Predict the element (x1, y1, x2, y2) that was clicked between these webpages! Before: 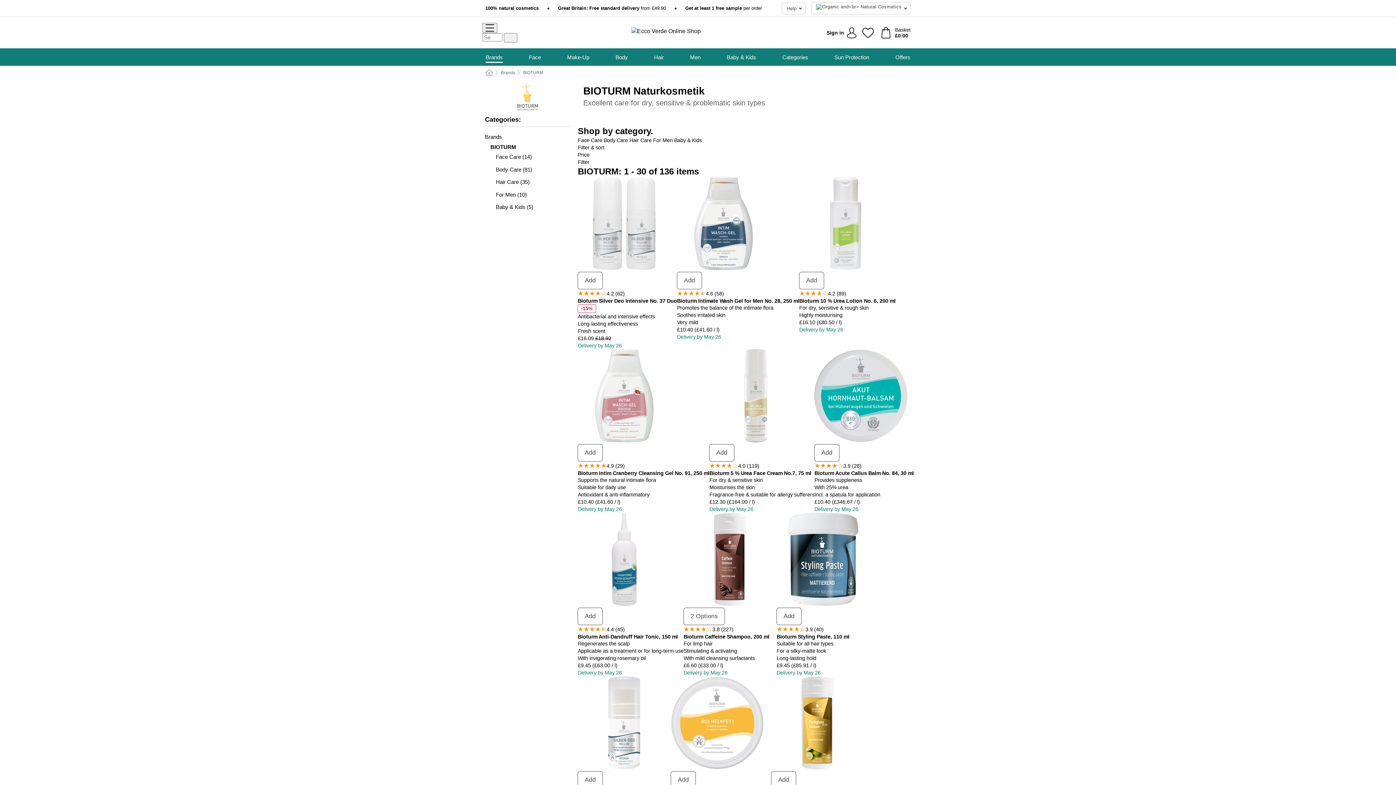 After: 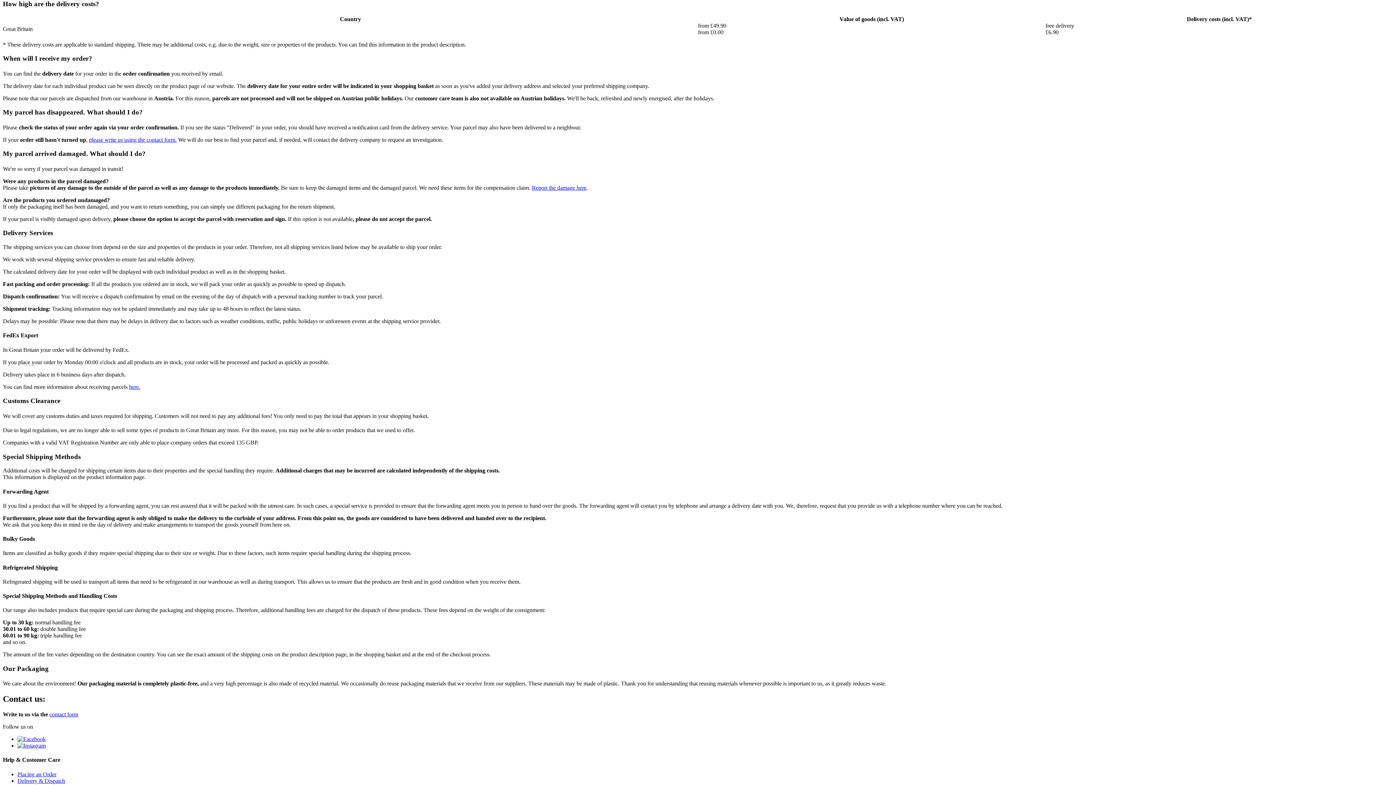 Action: bbox: (558, 5, 666, 11) label: Great Britain: Free standard delivery from £49.90